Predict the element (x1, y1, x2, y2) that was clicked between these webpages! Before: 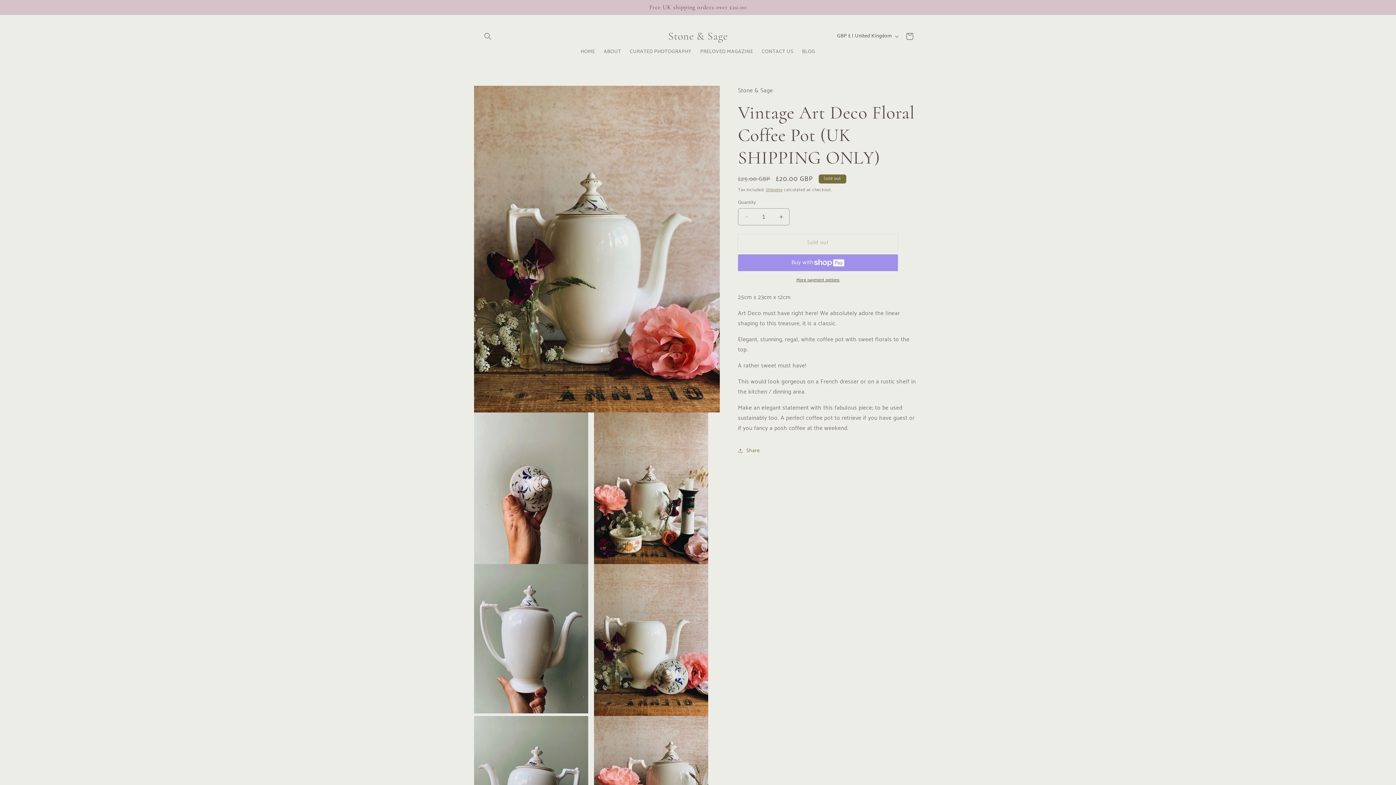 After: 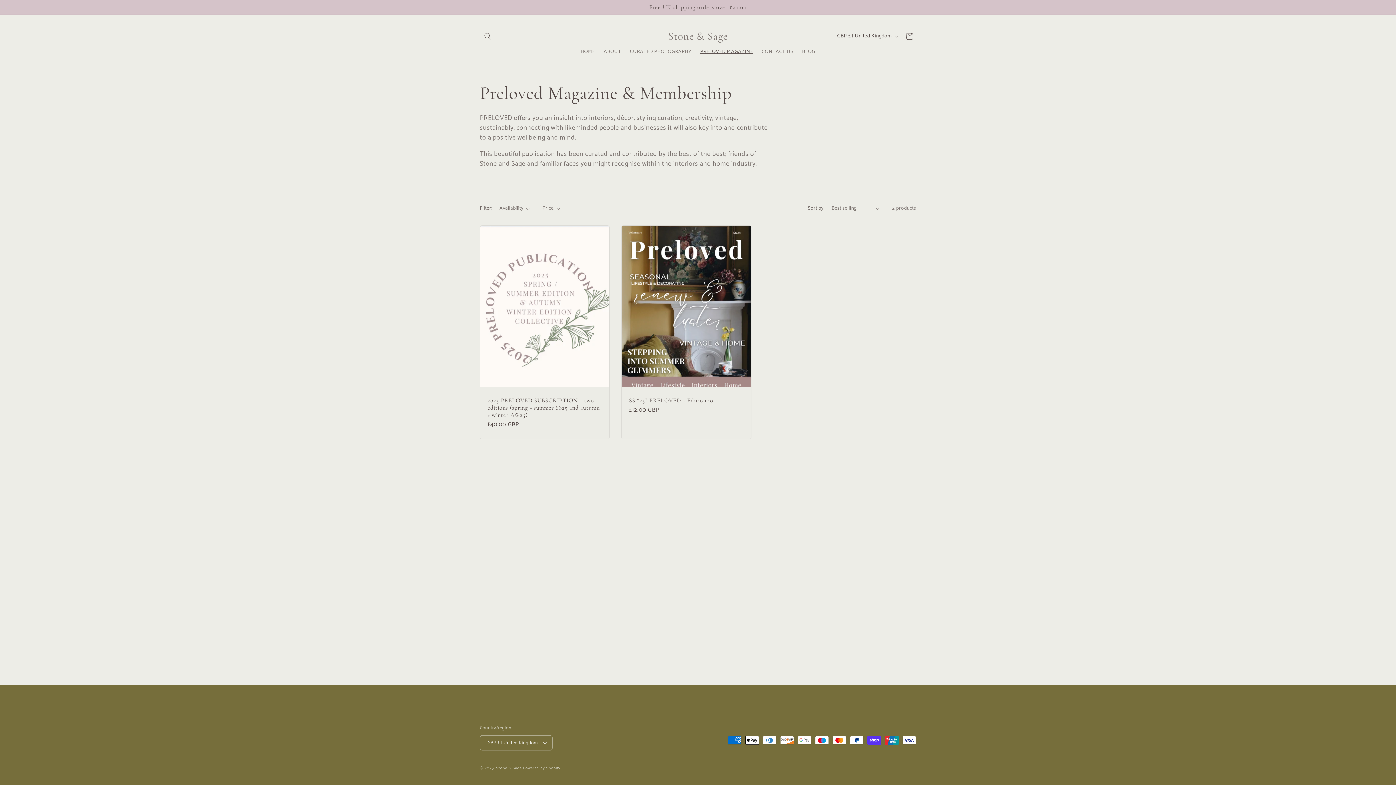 Action: label: PRELOVED MAGAZINE bbox: (696, 44, 757, 59)